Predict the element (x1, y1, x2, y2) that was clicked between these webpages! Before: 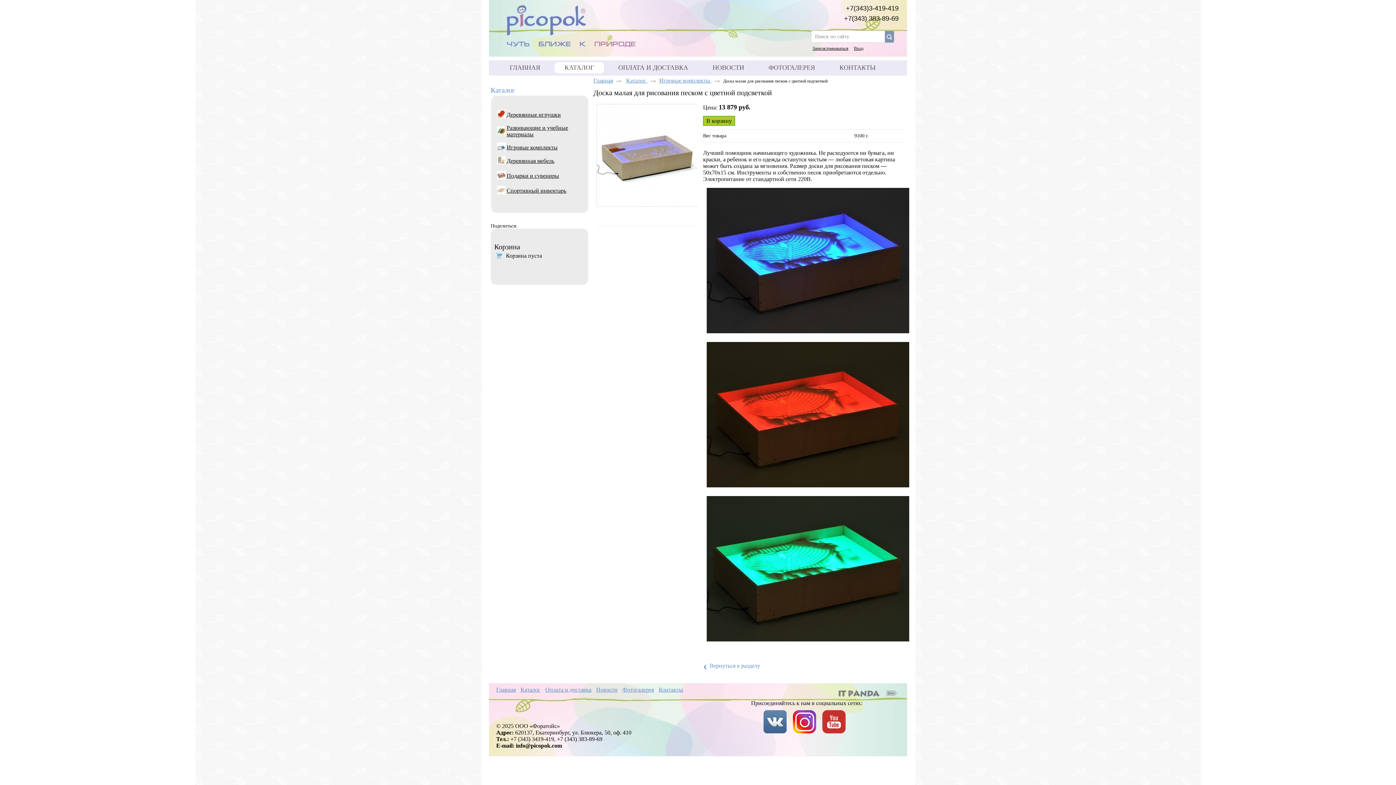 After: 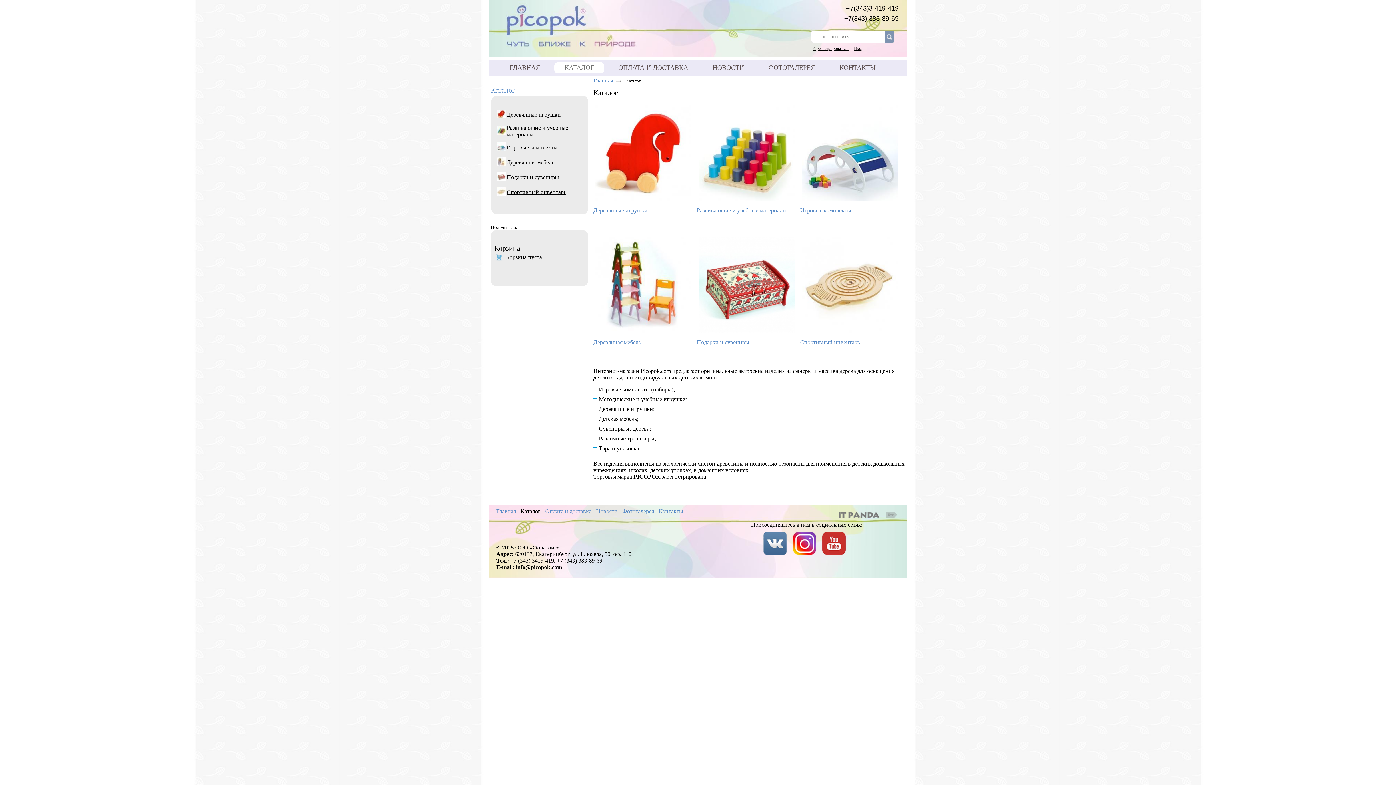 Action: label: КАТАЛОГ bbox: (564, 63, 594, 71)